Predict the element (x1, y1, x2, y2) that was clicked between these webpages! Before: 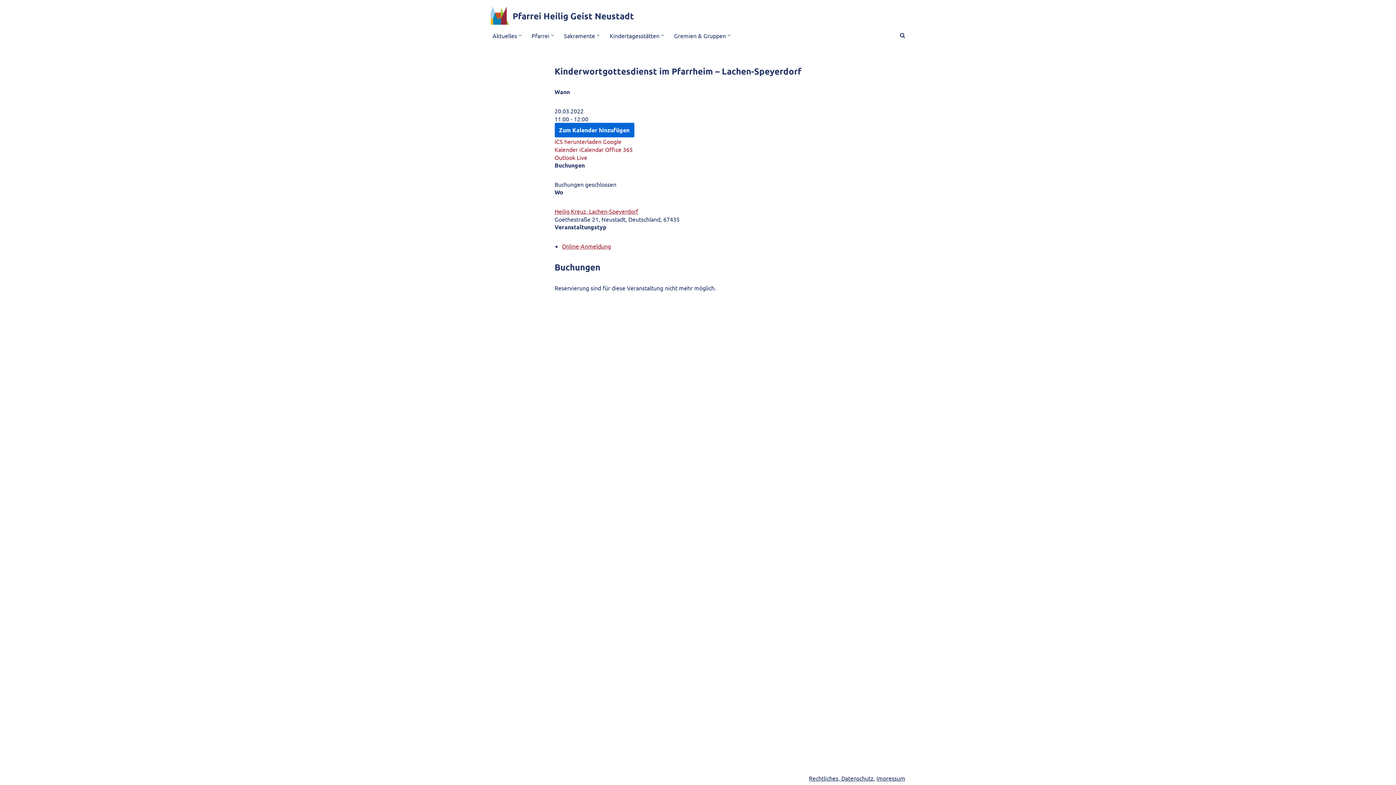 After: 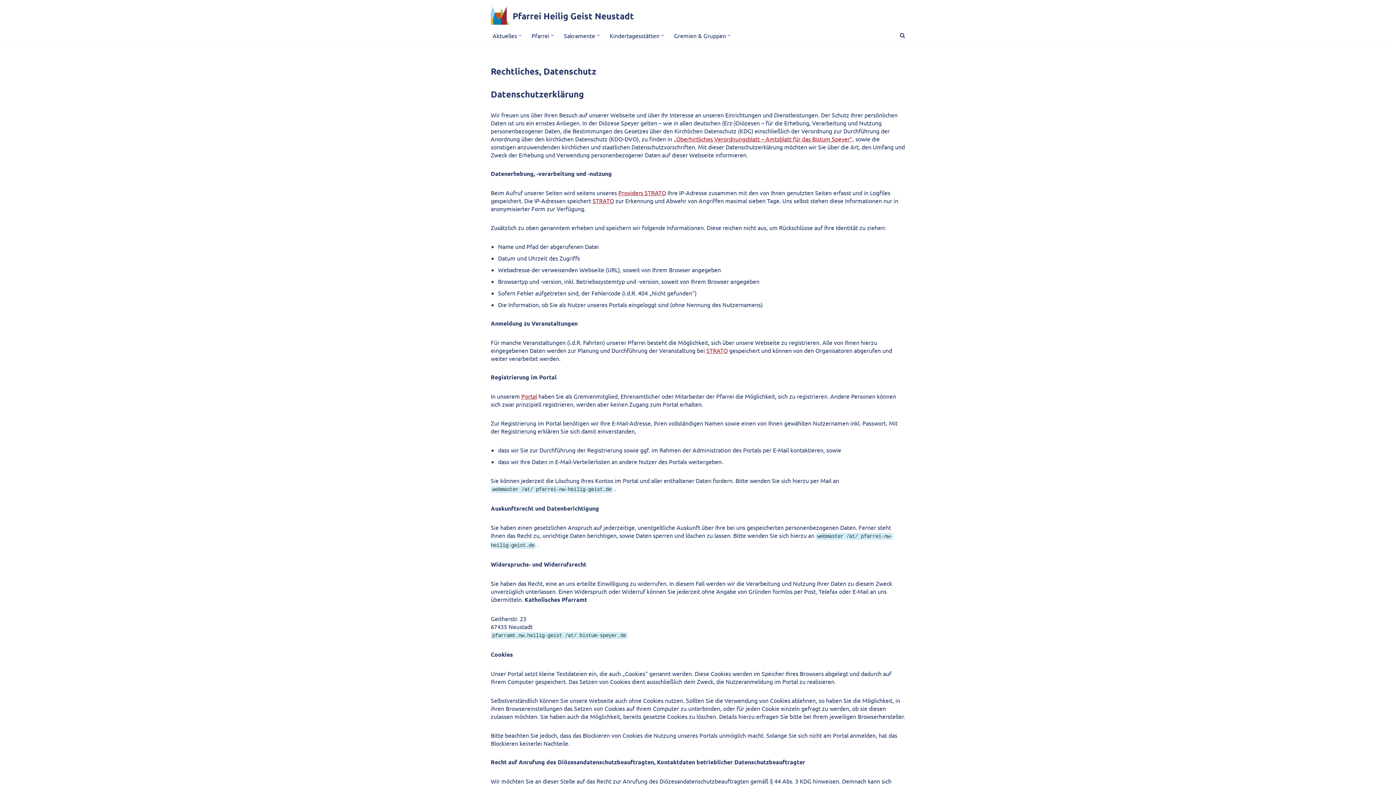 Action: label: Rechtliches, Datenschutz bbox: (809, 774, 873, 782)